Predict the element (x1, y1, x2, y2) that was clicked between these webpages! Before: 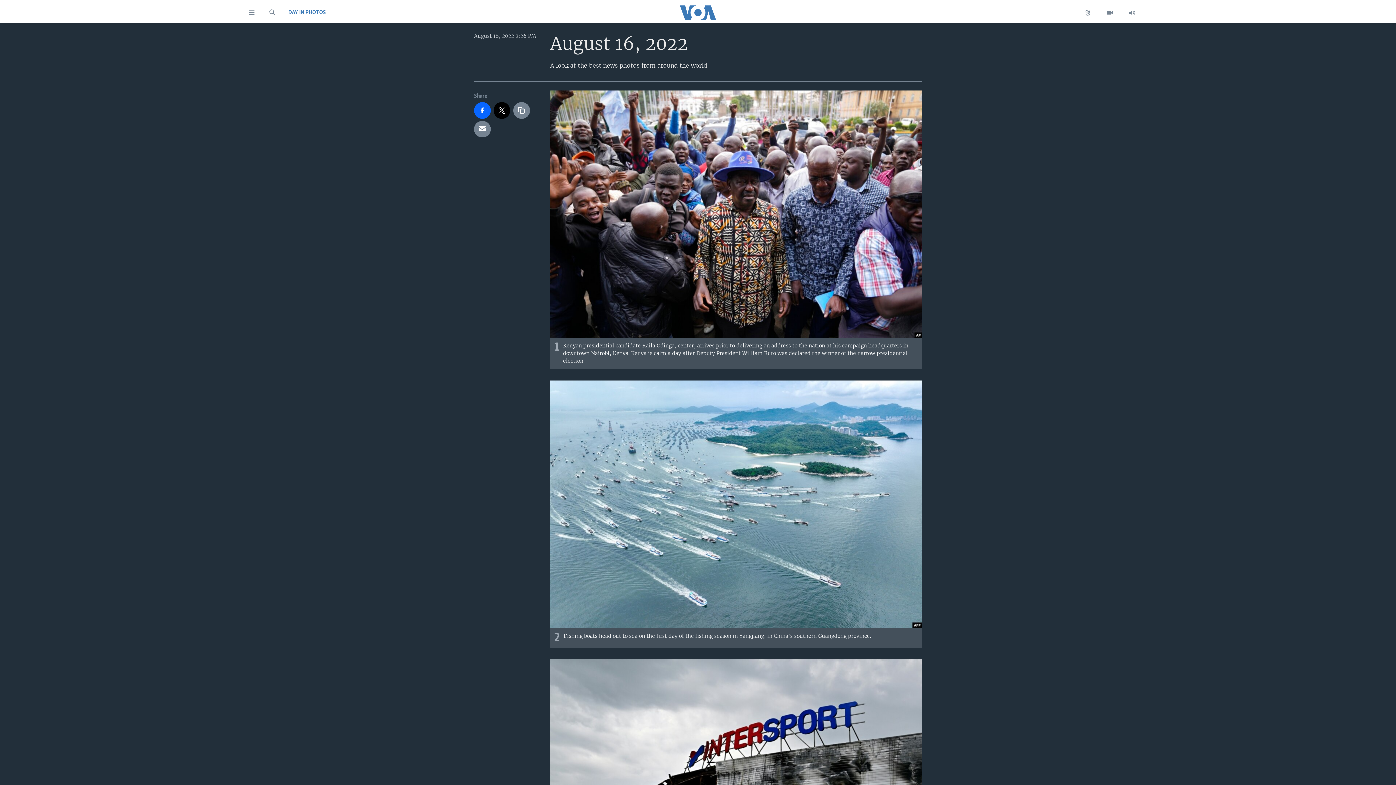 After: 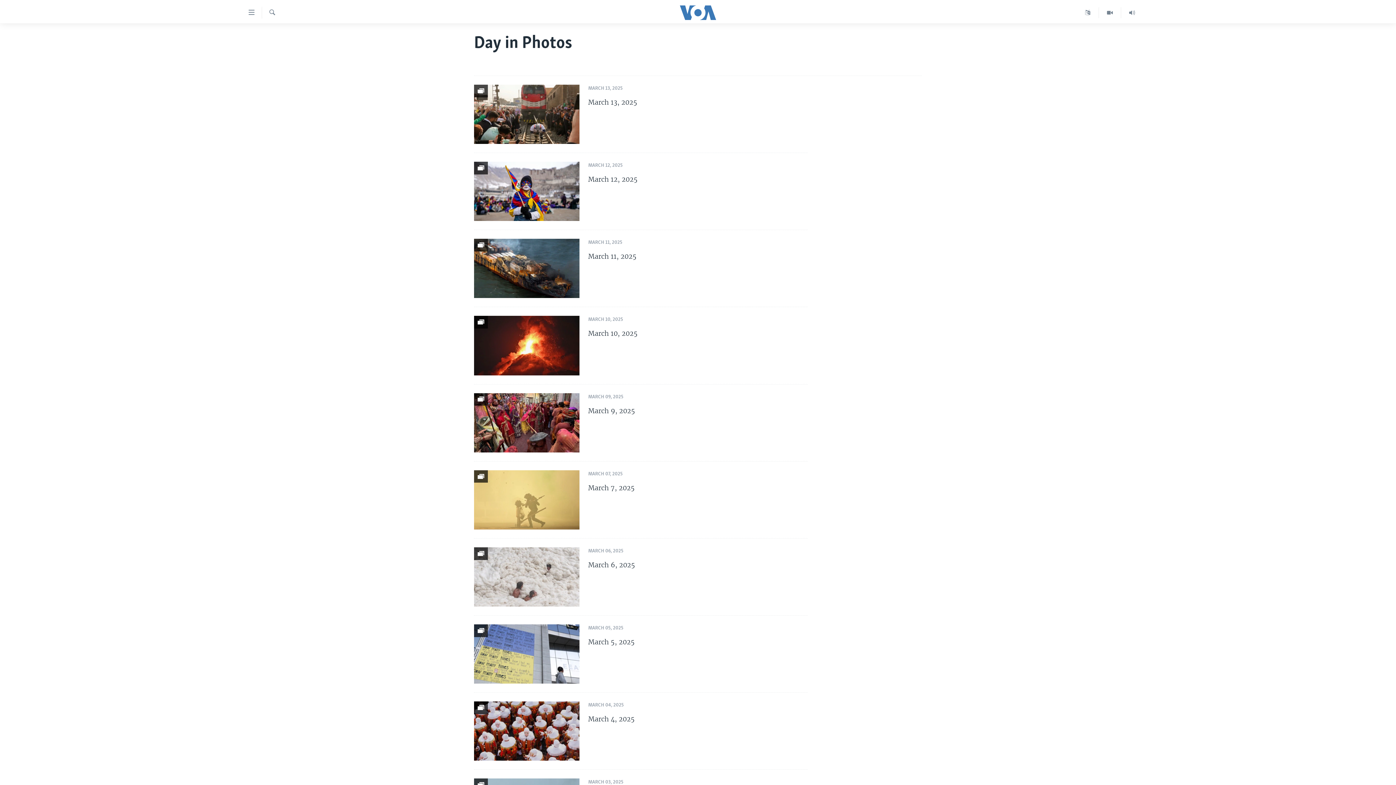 Action: label: DAY IN PHOTOS bbox: (288, 8, 325, 16)